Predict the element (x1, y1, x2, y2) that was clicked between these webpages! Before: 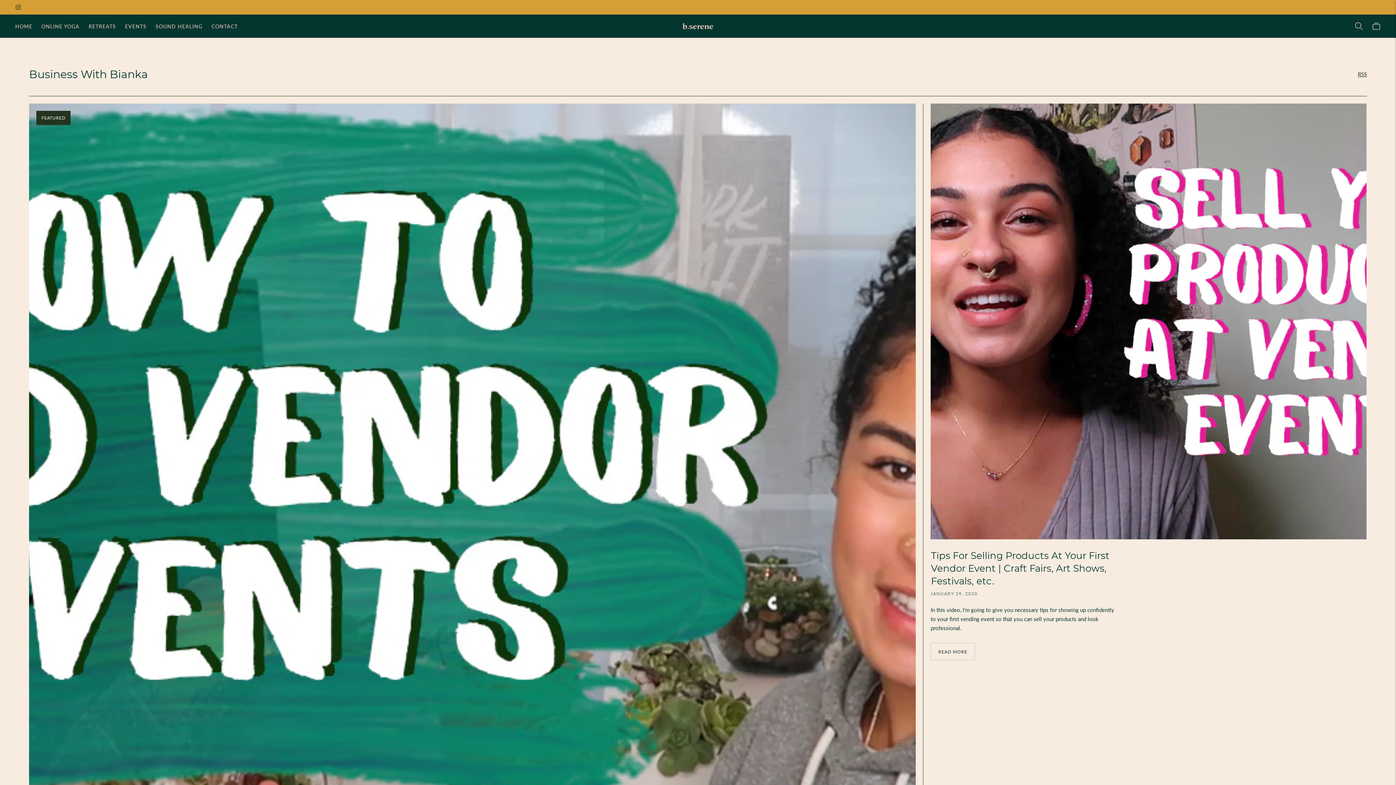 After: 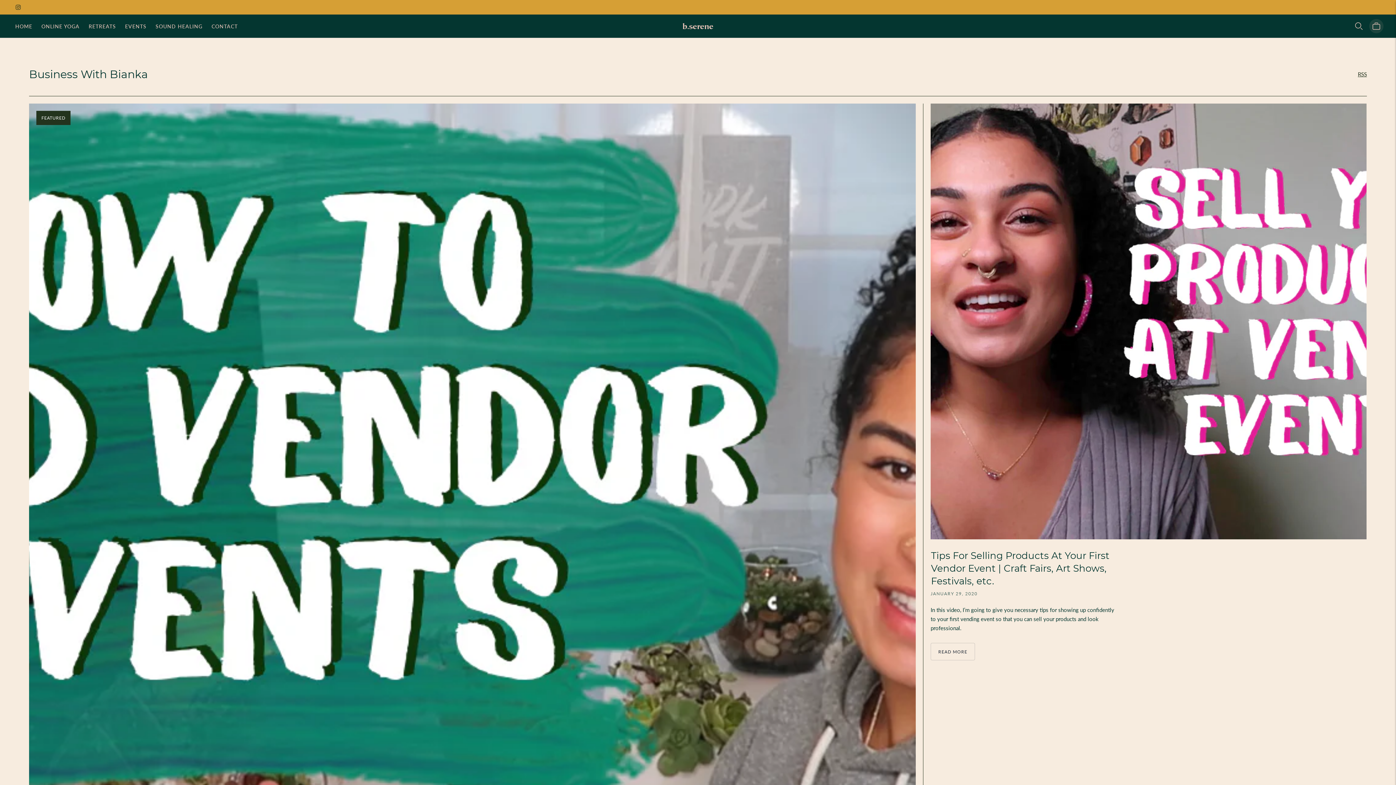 Action: bbox: (1371, 18, 1381, 34)